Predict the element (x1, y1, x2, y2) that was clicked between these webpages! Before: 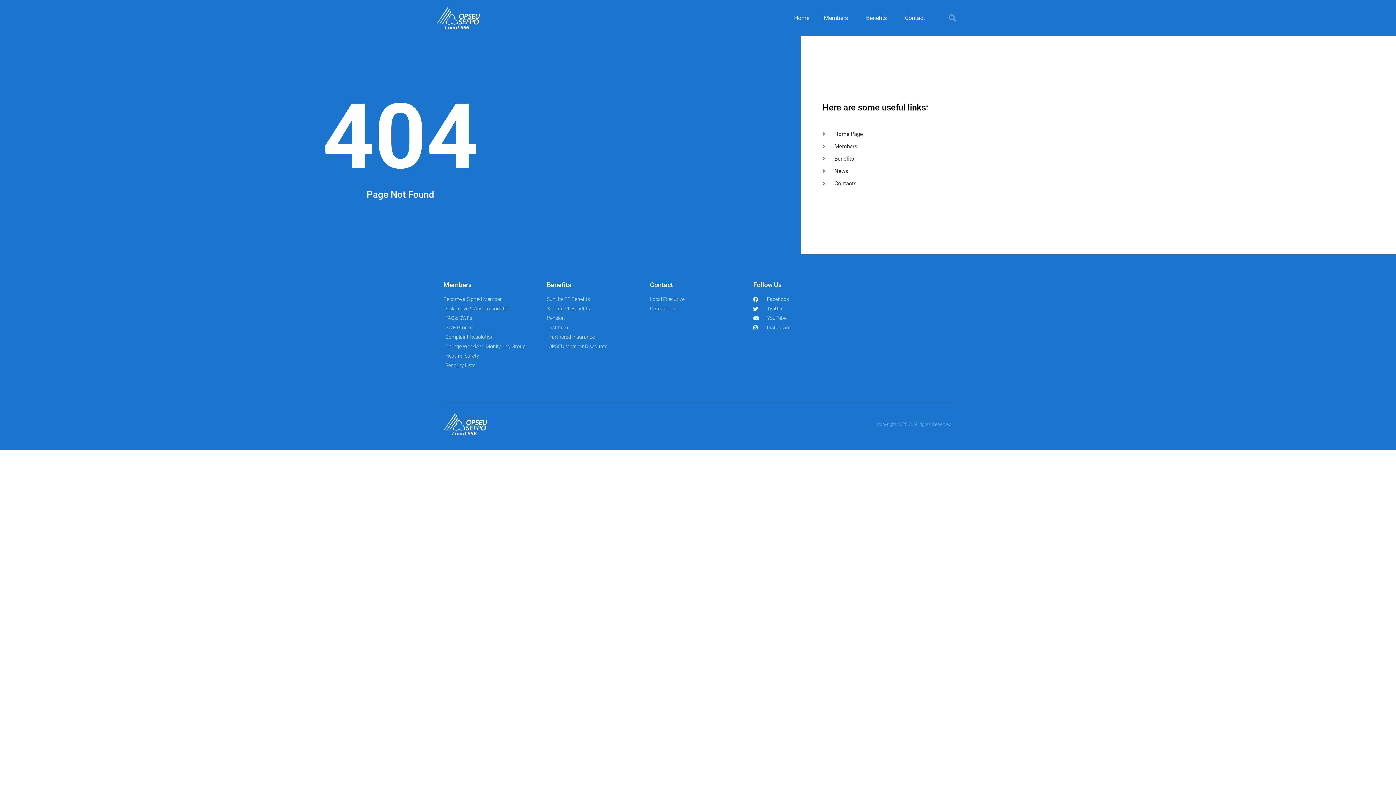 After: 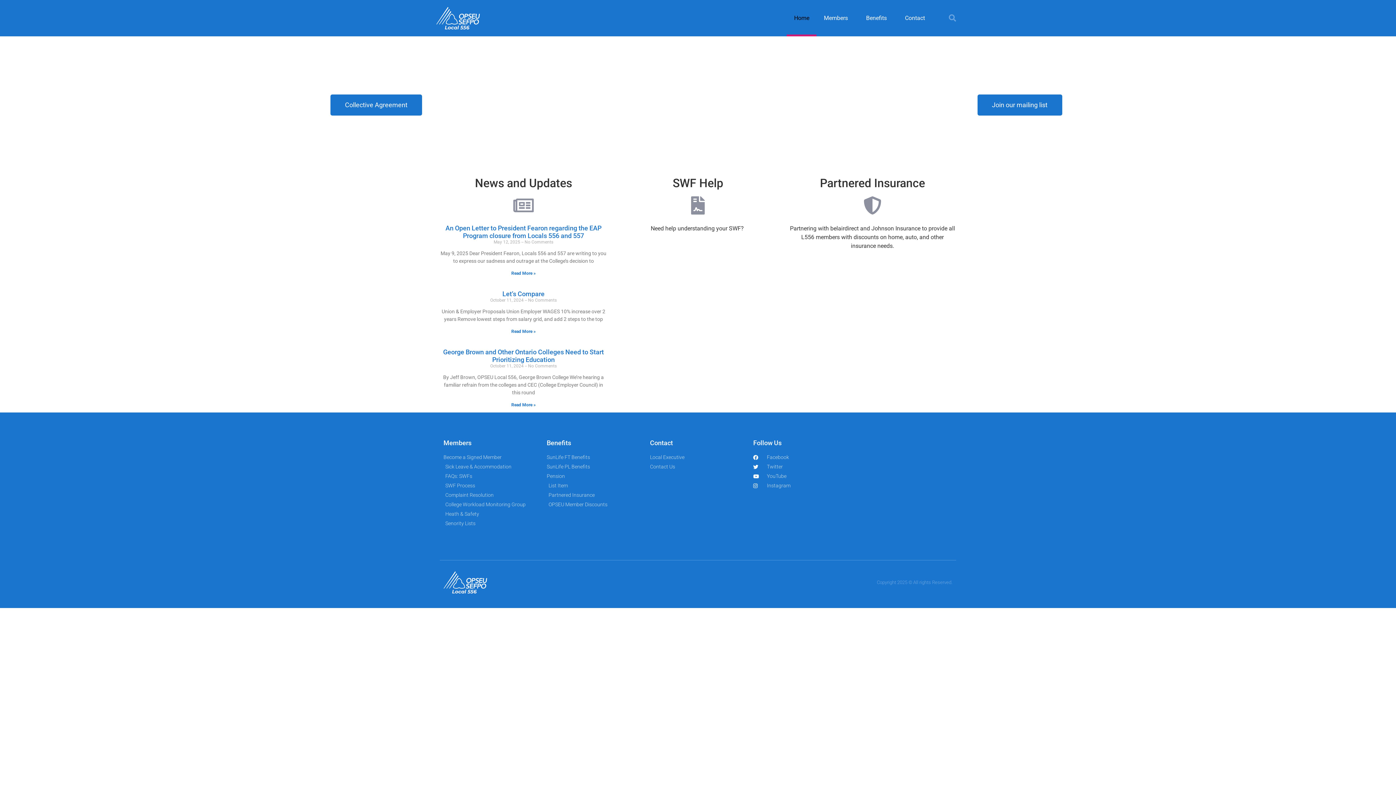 Action: label: Home bbox: (787, 0, 816, 36)